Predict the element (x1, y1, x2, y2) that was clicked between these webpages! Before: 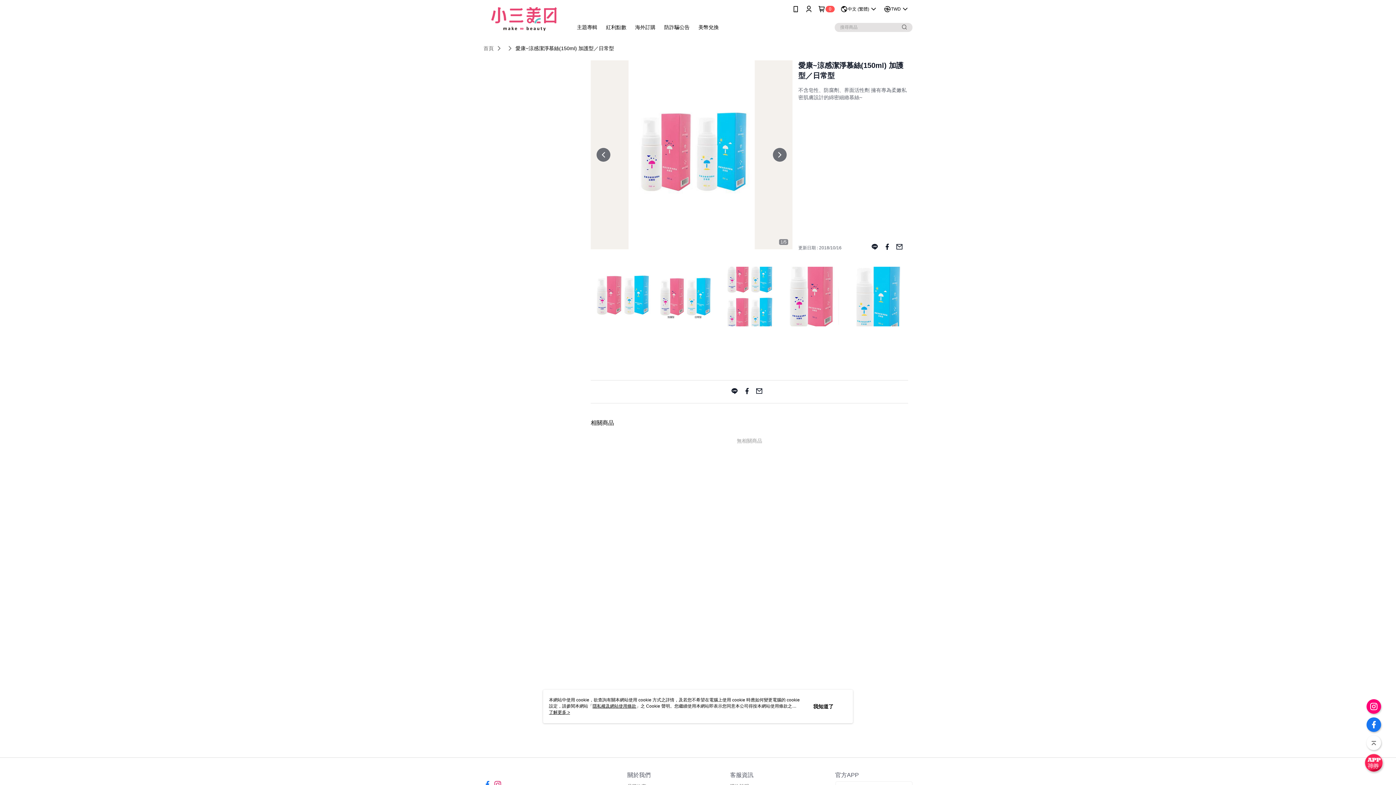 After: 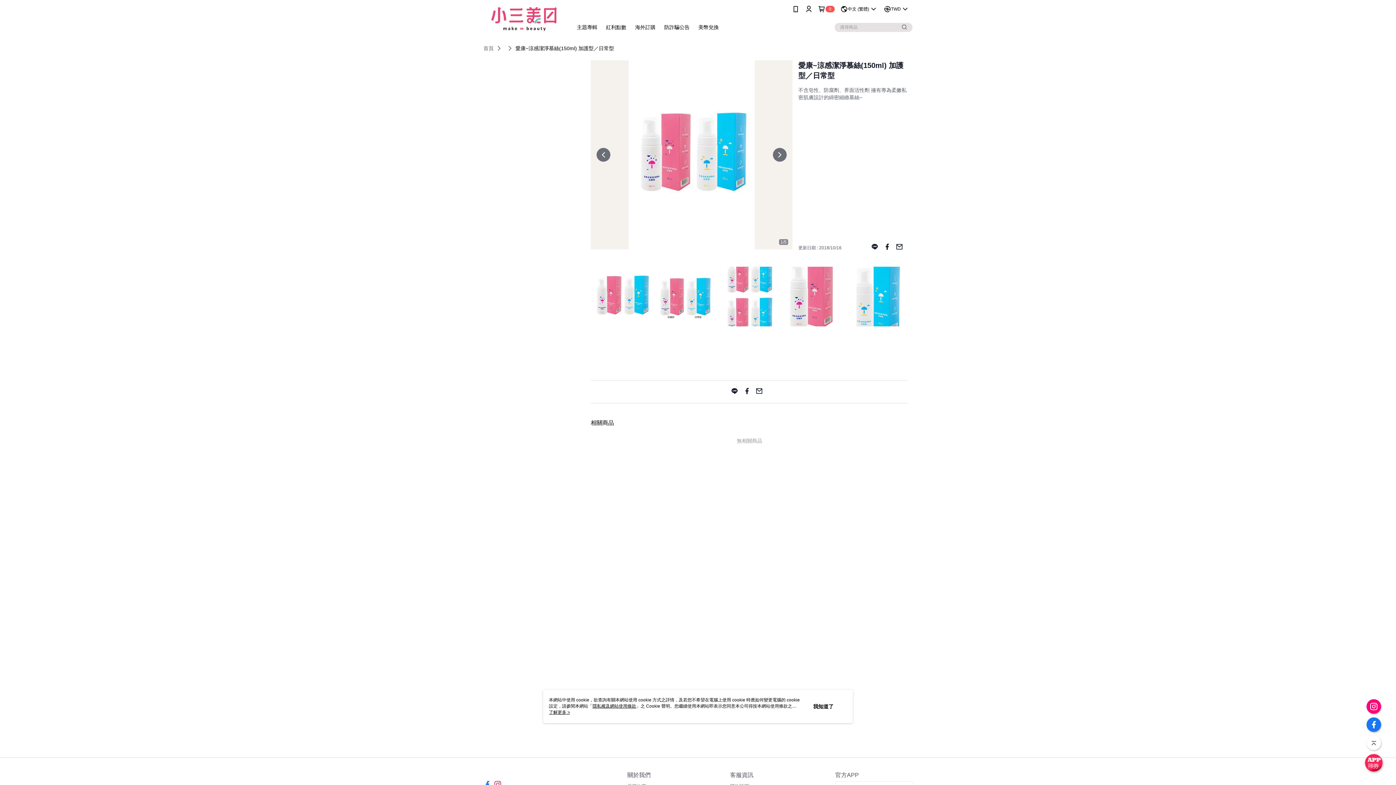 Action: bbox: (883, 240, 890, 255)